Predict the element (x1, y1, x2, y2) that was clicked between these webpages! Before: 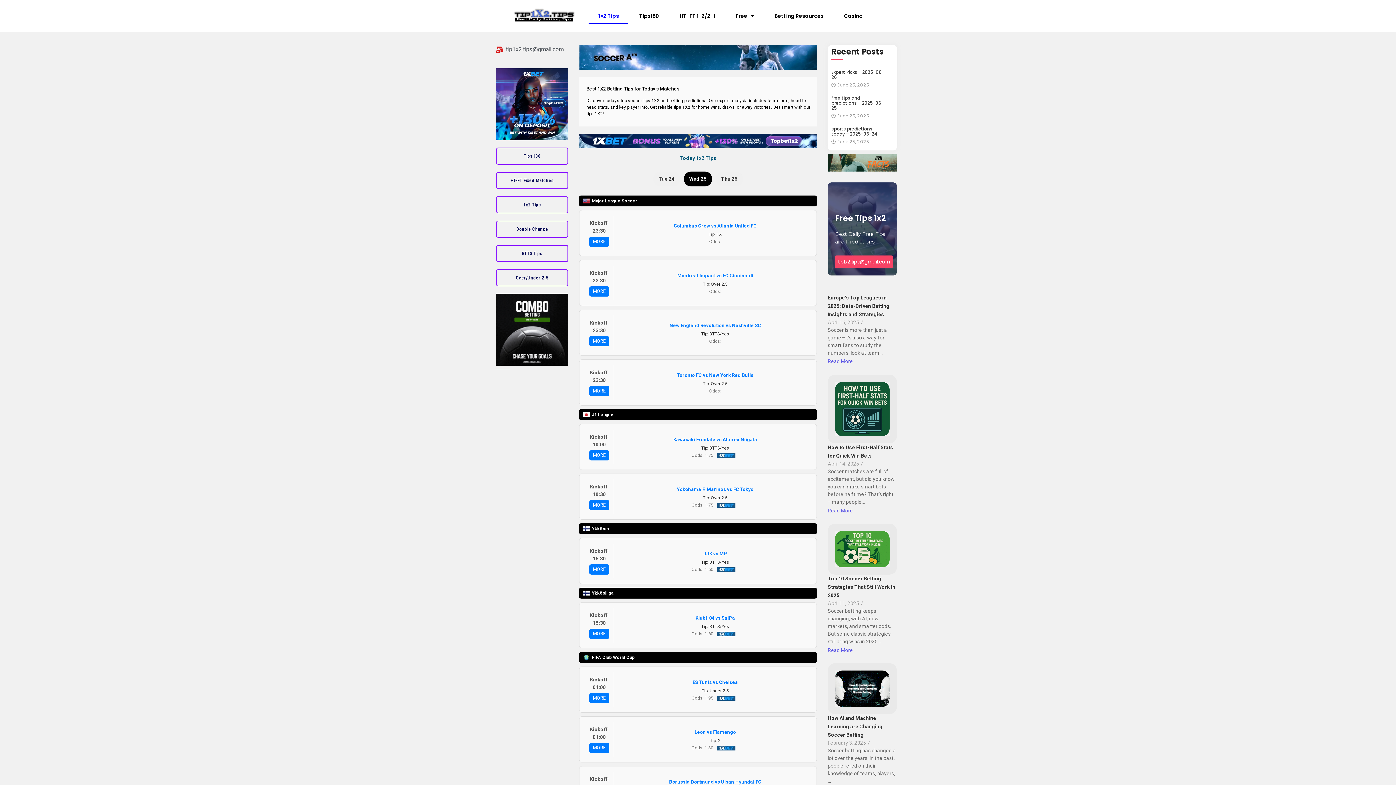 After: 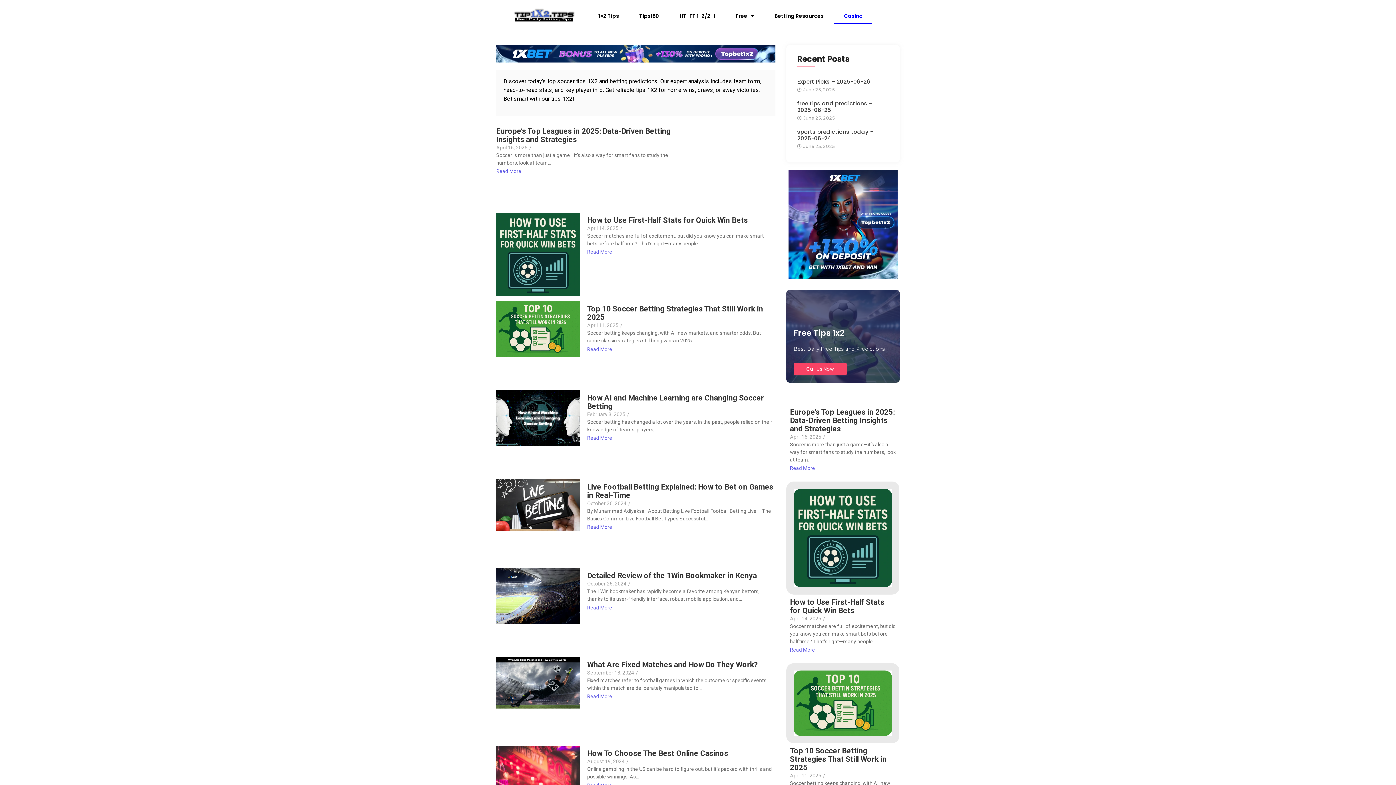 Action: label: Casino bbox: (834, 7, 872, 24)